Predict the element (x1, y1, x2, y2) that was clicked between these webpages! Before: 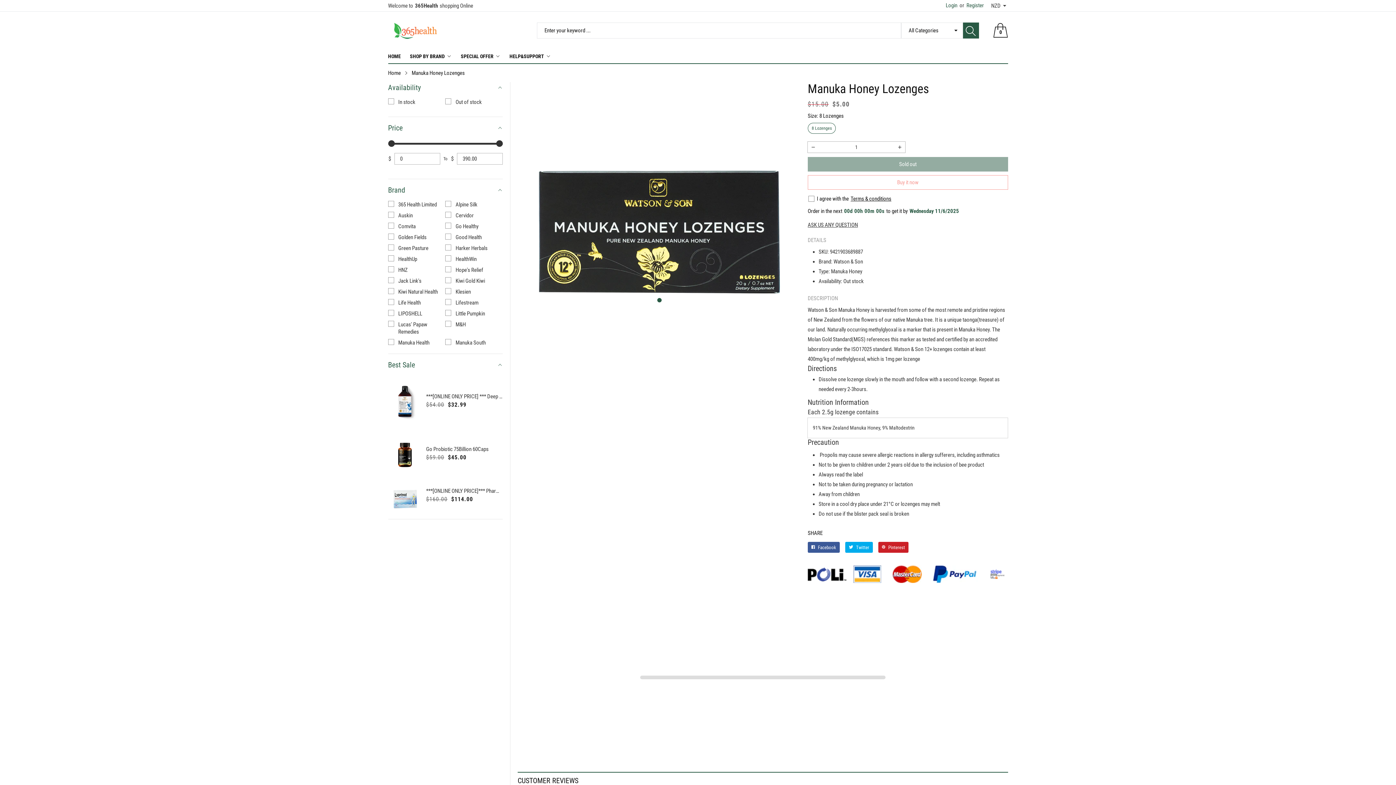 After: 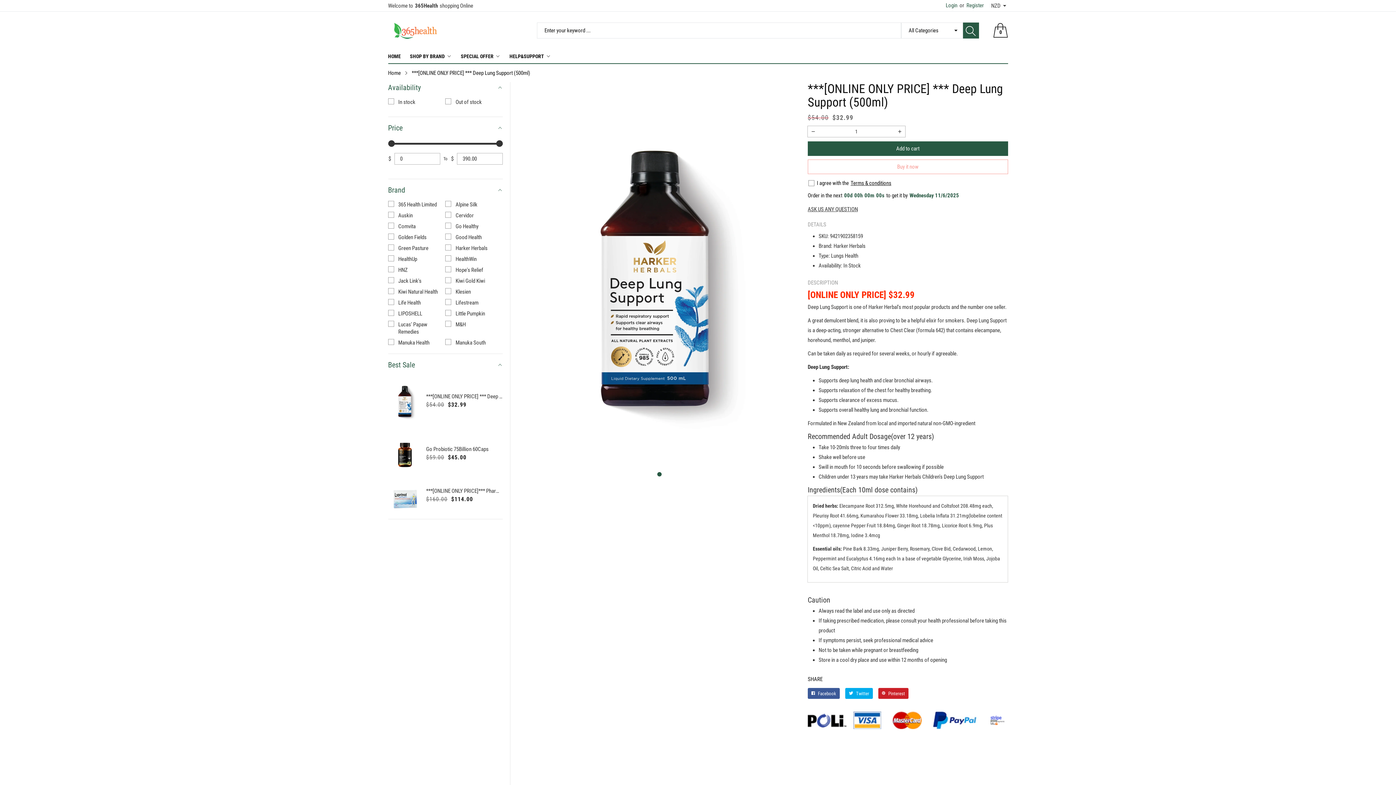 Action: label: ***[ONLINE ONLY PRICE] *** Deep Lung Support (500ml) bbox: (426, 392, 502, 400)